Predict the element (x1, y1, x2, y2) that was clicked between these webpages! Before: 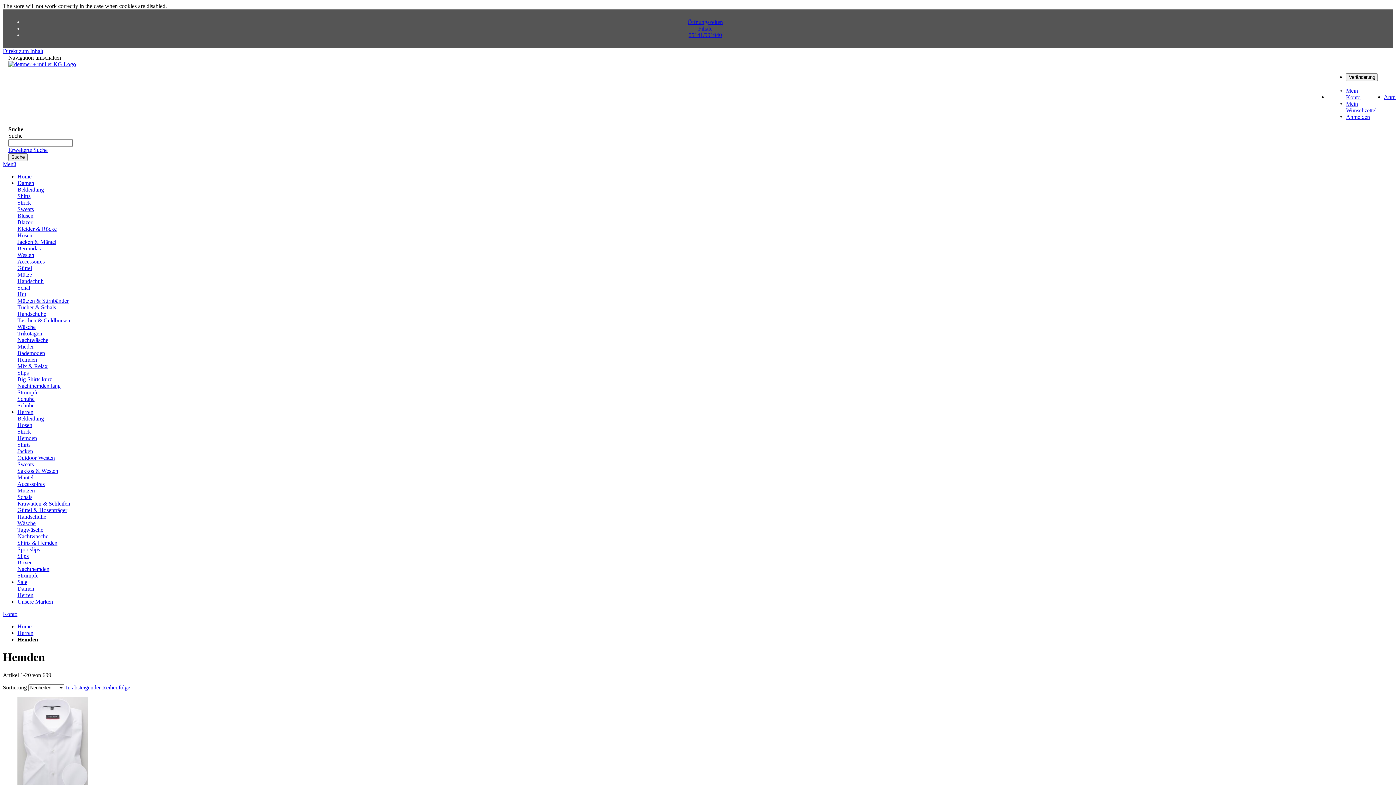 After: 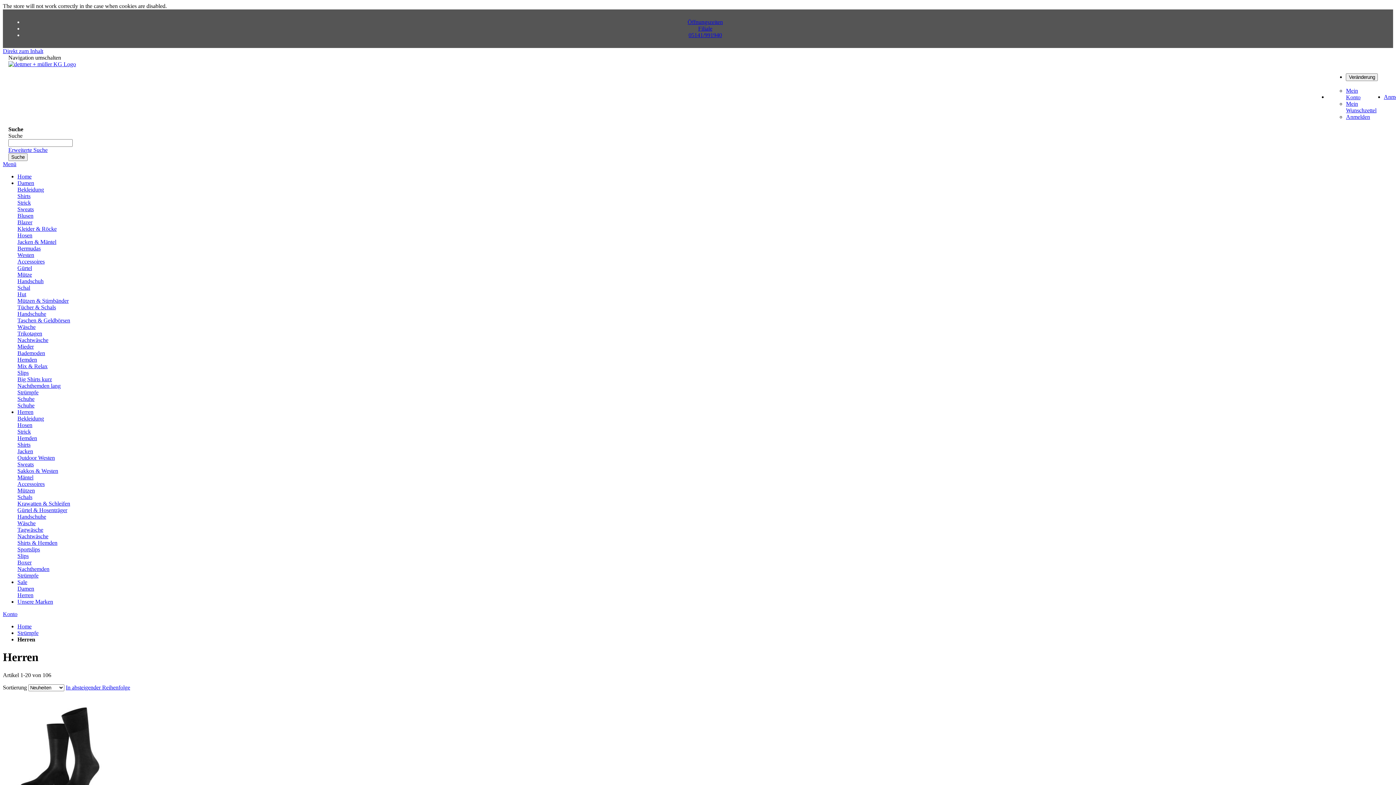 Action: bbox: (17, 572, 38, 578) label: Strümpfe